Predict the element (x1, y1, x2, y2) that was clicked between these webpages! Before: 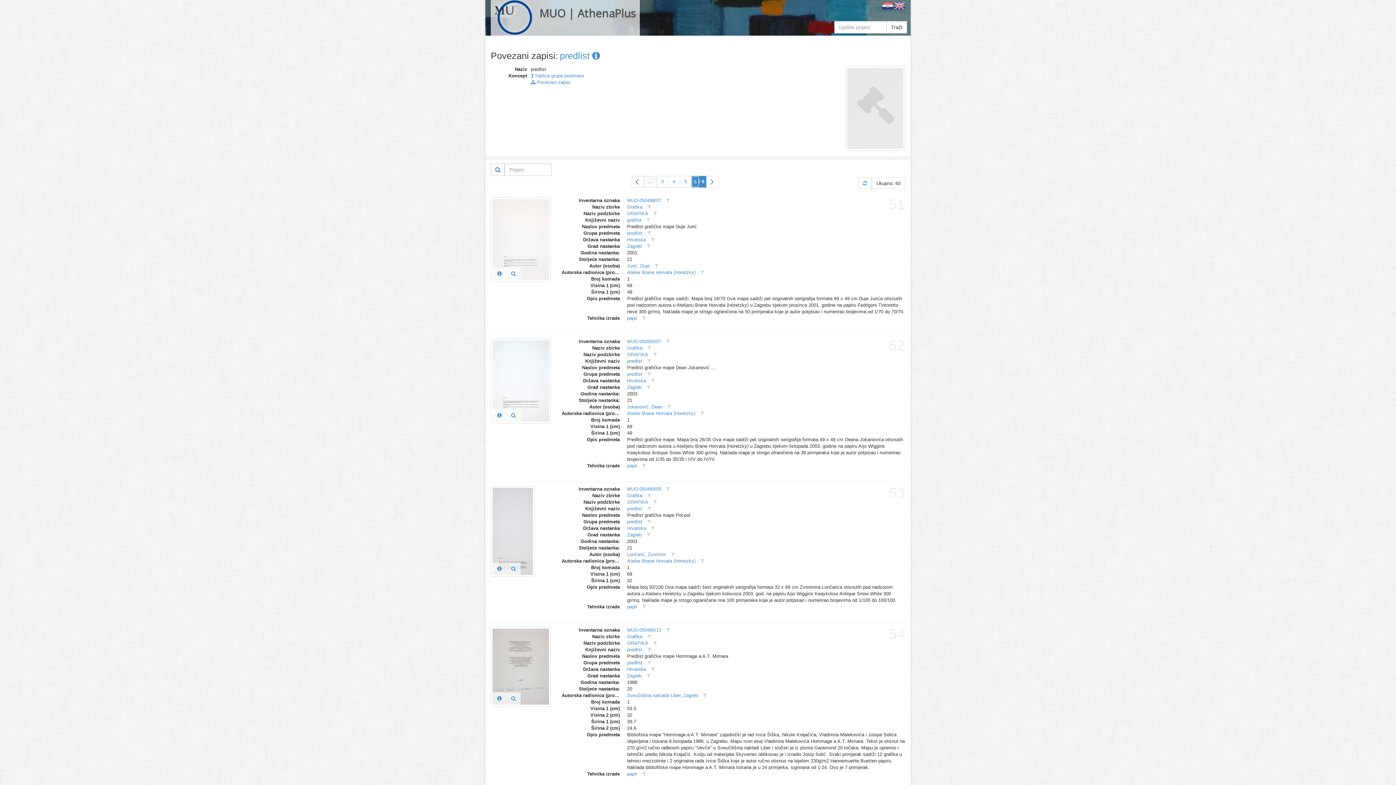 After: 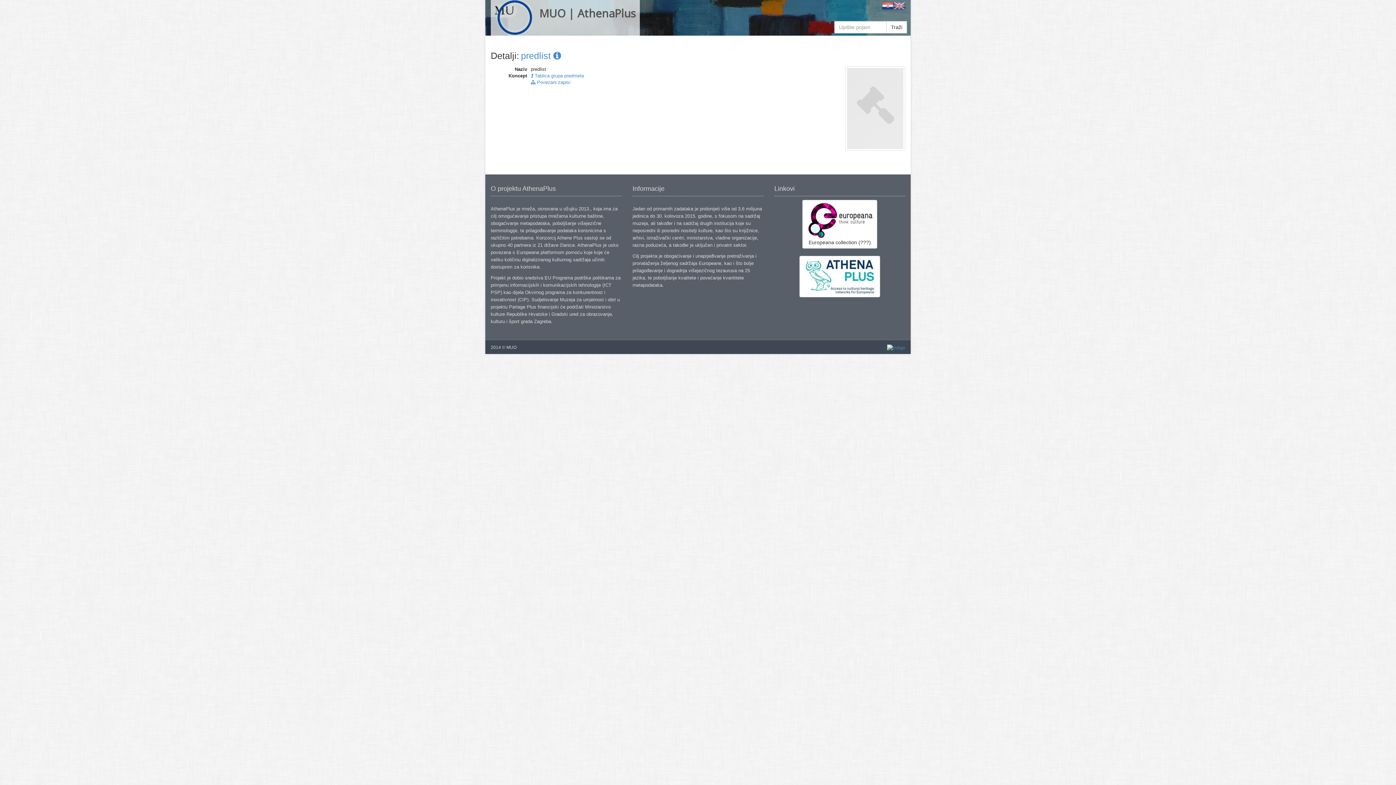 Action: bbox: (560, 50, 600, 60) label: predlist 